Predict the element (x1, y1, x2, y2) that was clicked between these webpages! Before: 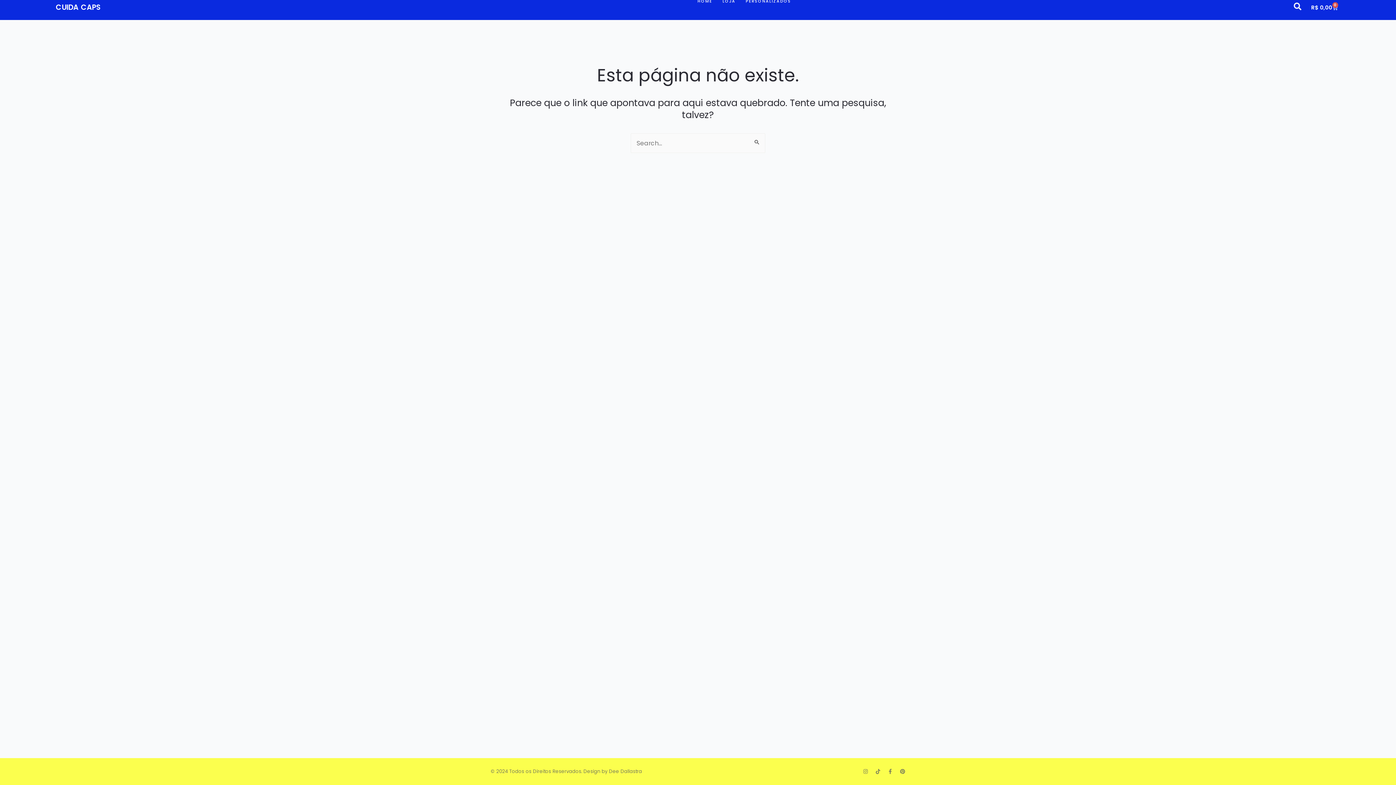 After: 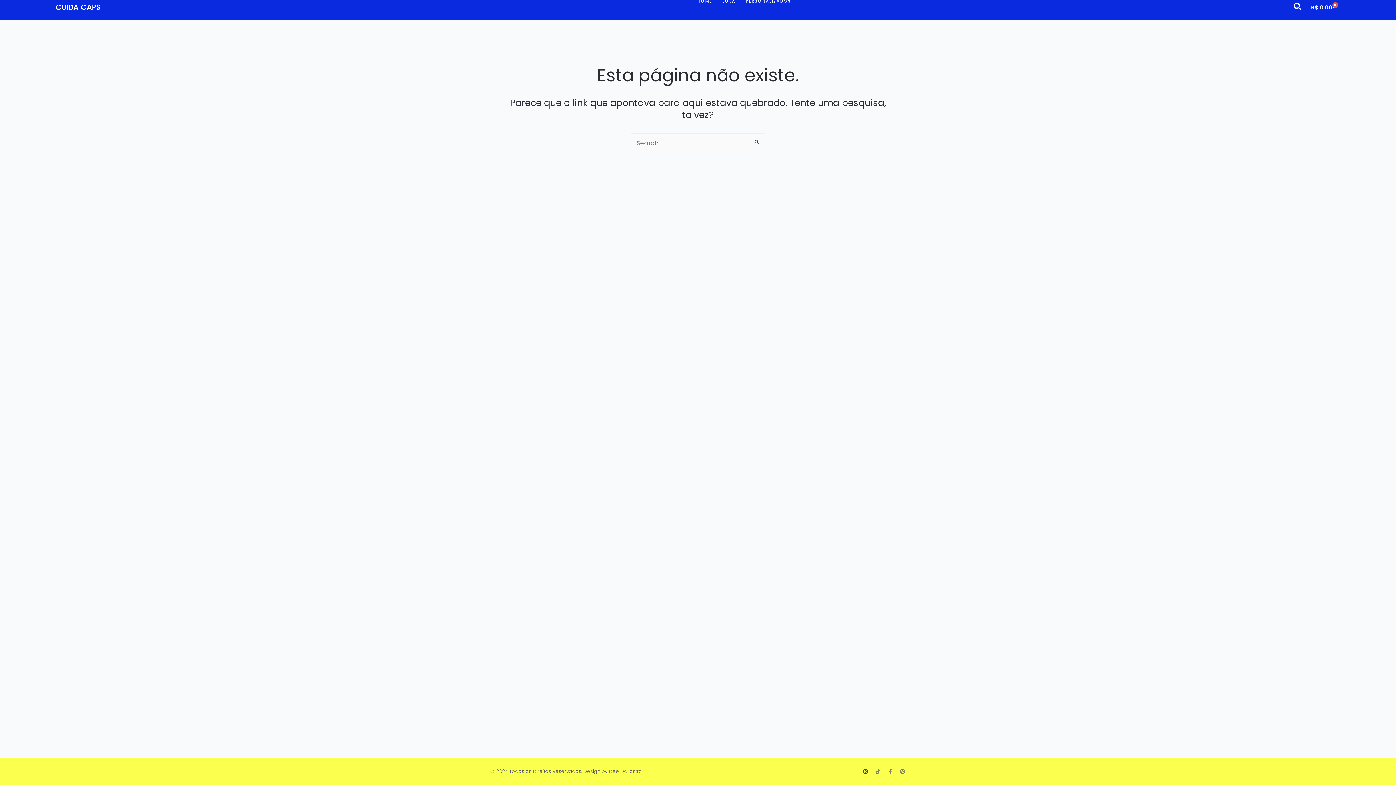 Action: bbox: (863, 769, 868, 774) label: Instagram